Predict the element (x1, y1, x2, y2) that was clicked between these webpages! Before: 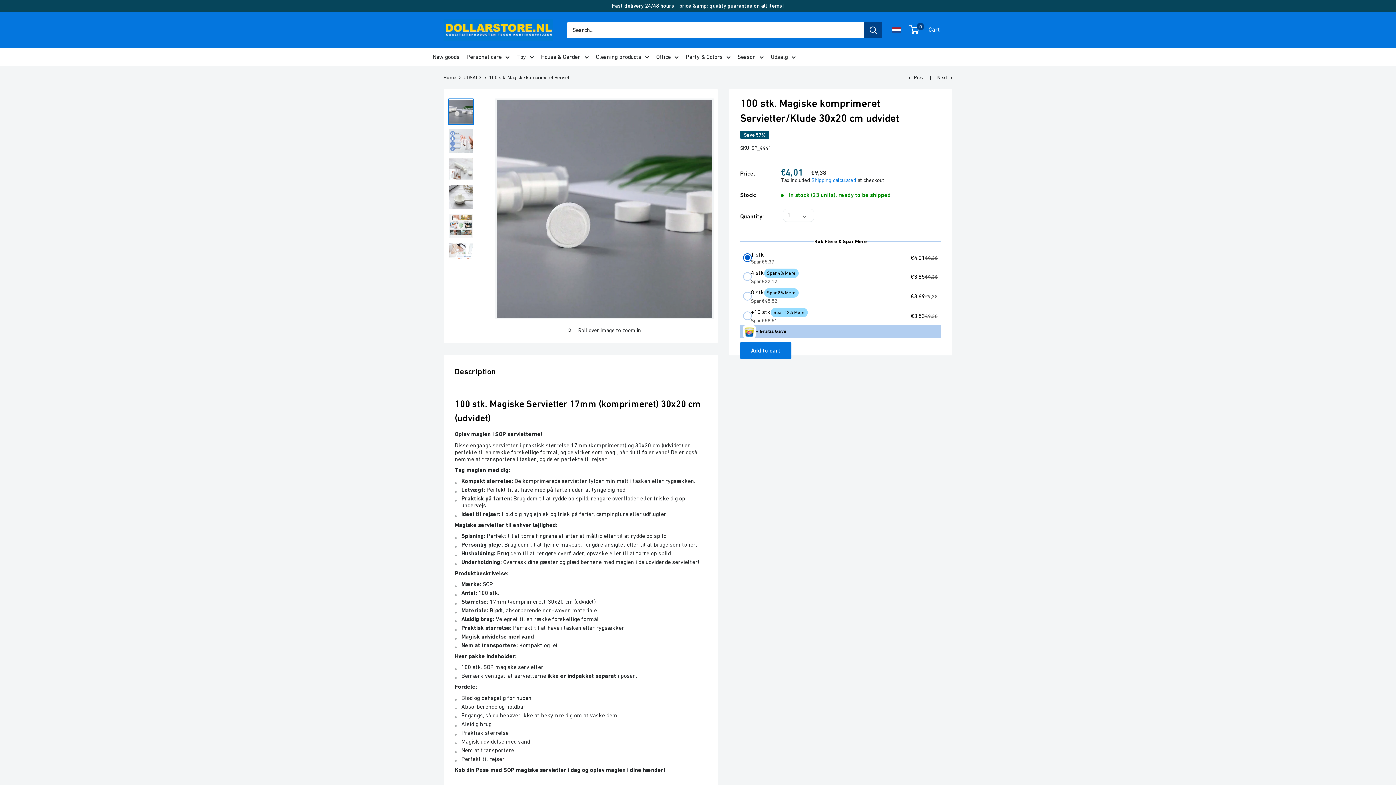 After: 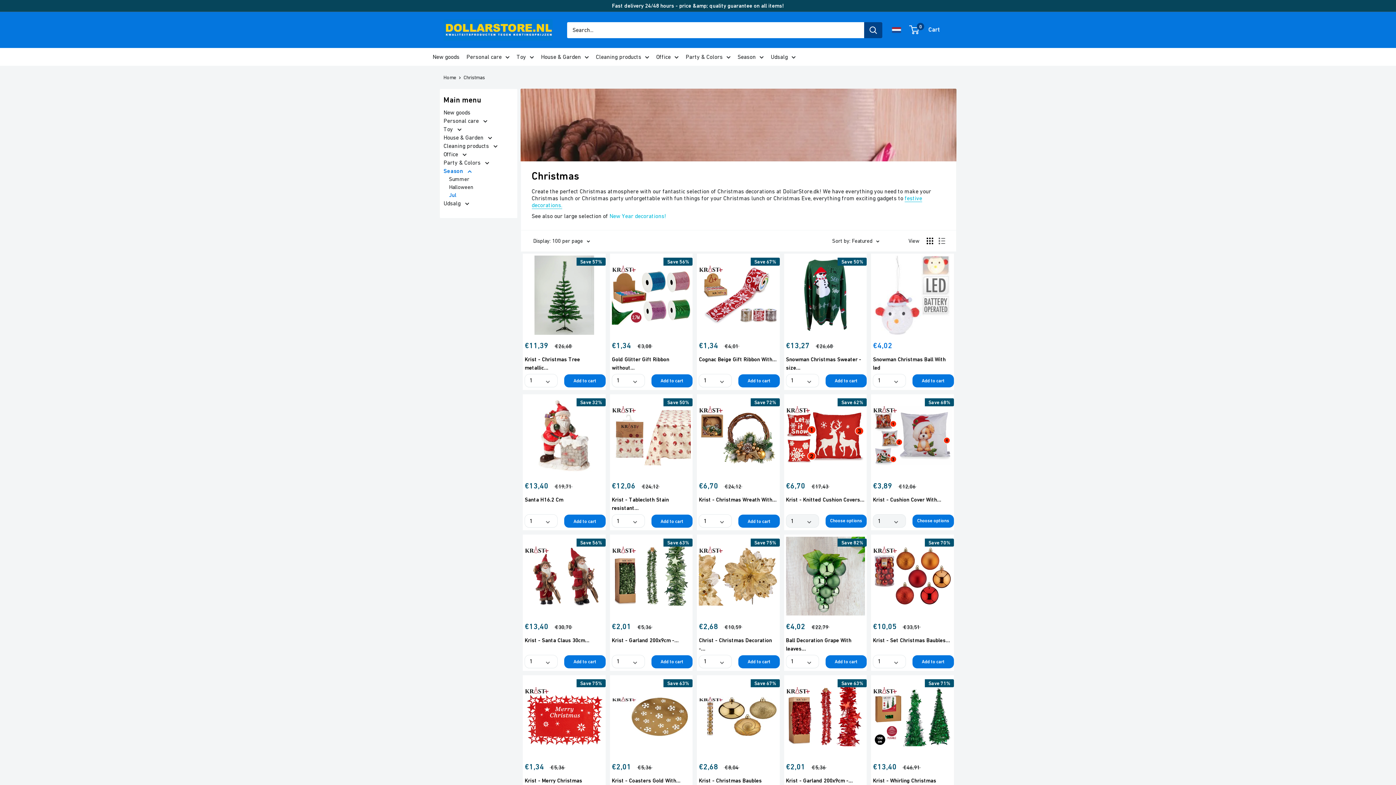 Action: bbox: (737, 53, 764, 60) label: Season